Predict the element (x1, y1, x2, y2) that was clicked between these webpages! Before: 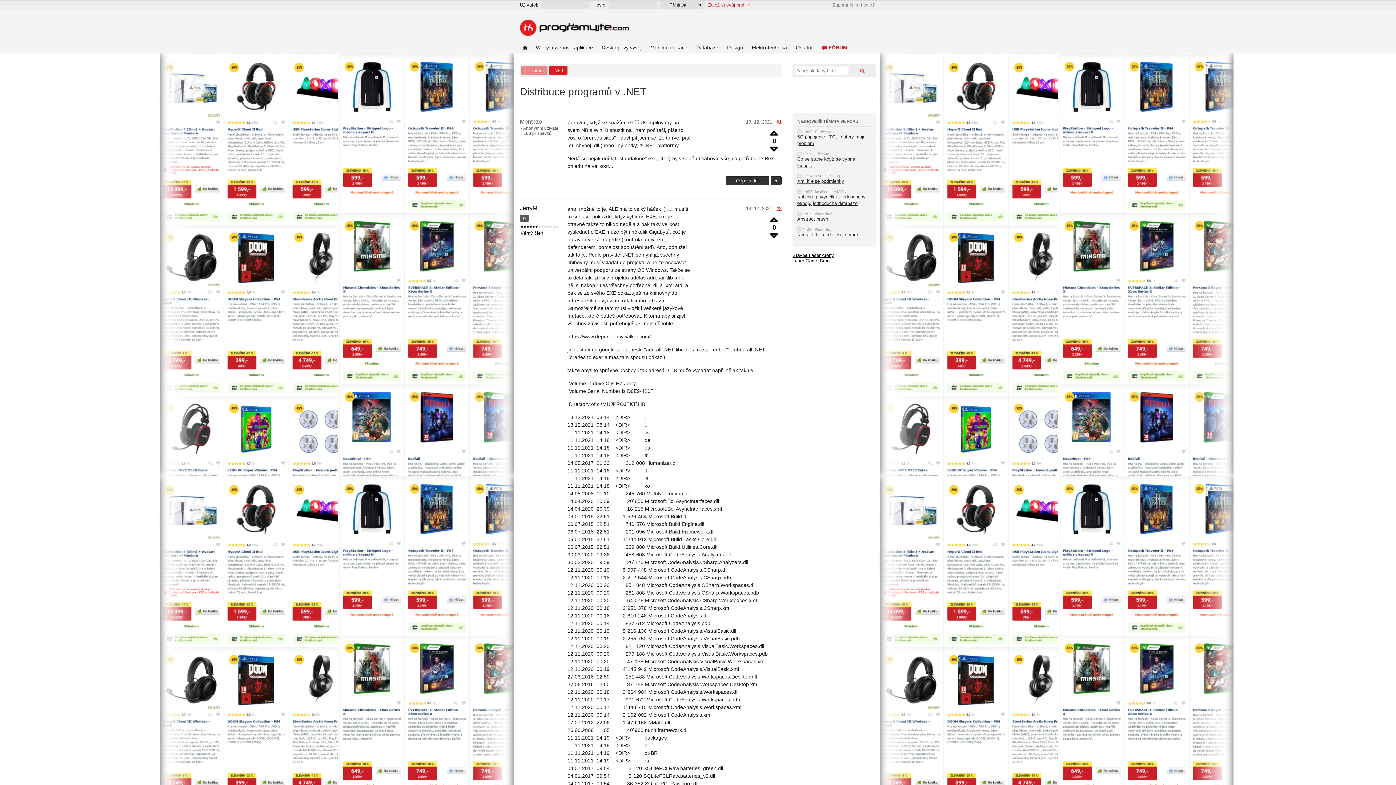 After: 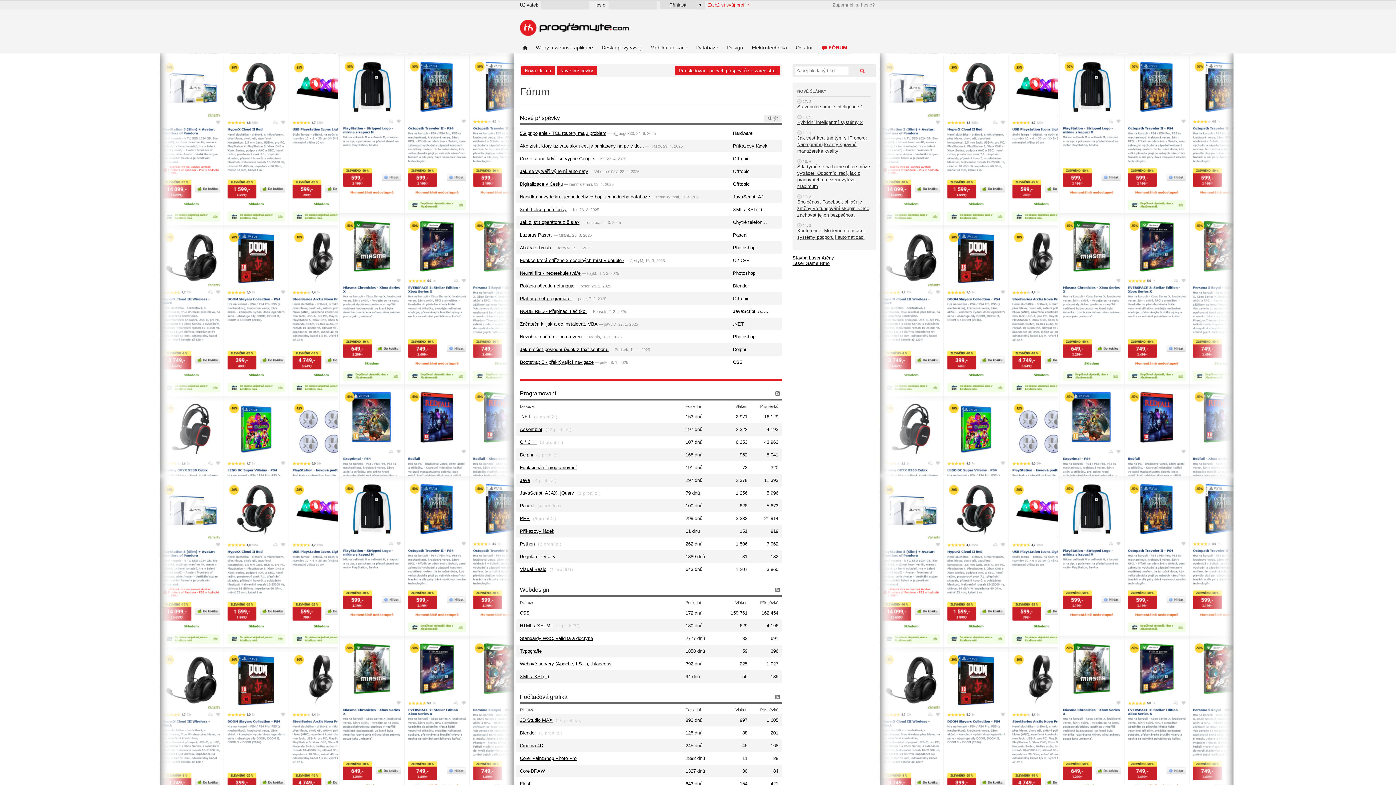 Action: bbox: (521, 65, 547, 75) label: ⇠ Fórum